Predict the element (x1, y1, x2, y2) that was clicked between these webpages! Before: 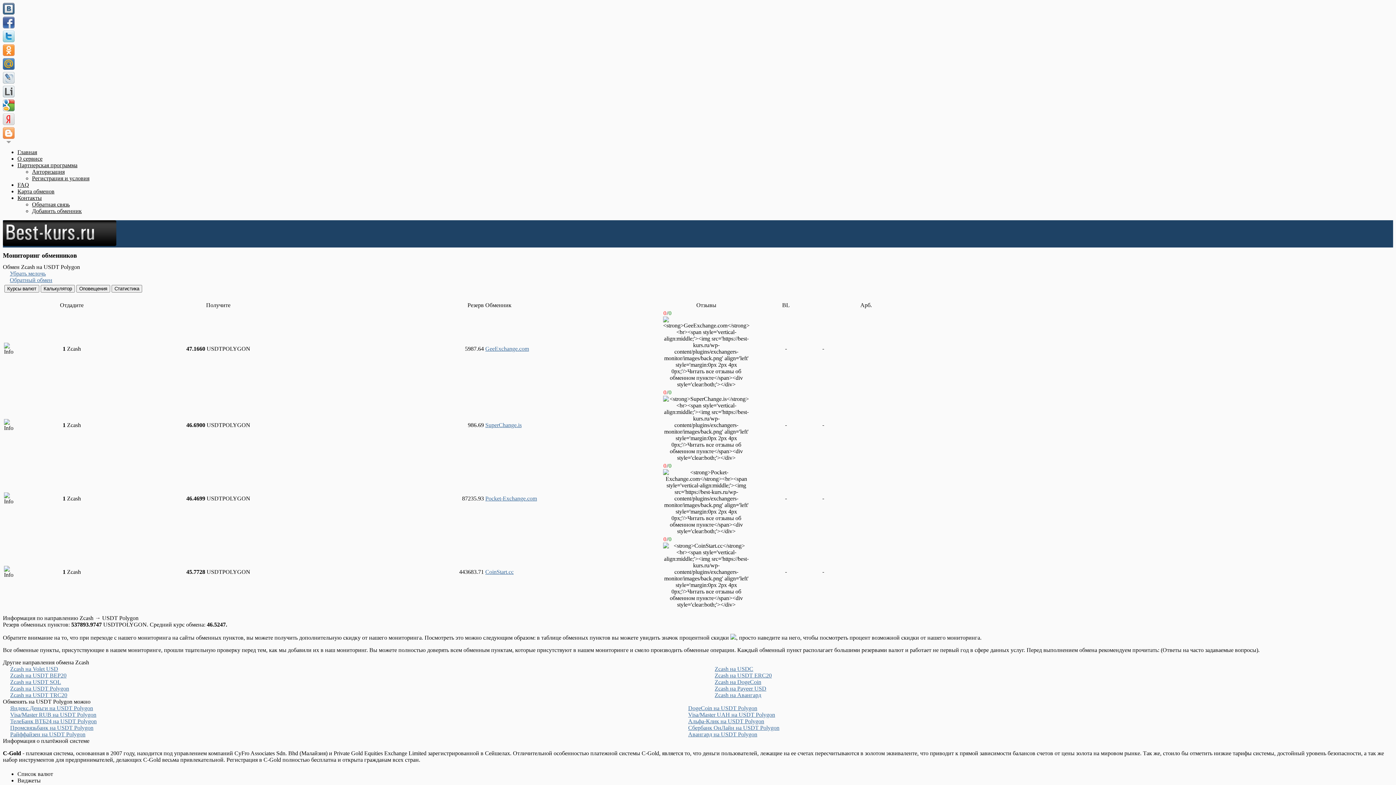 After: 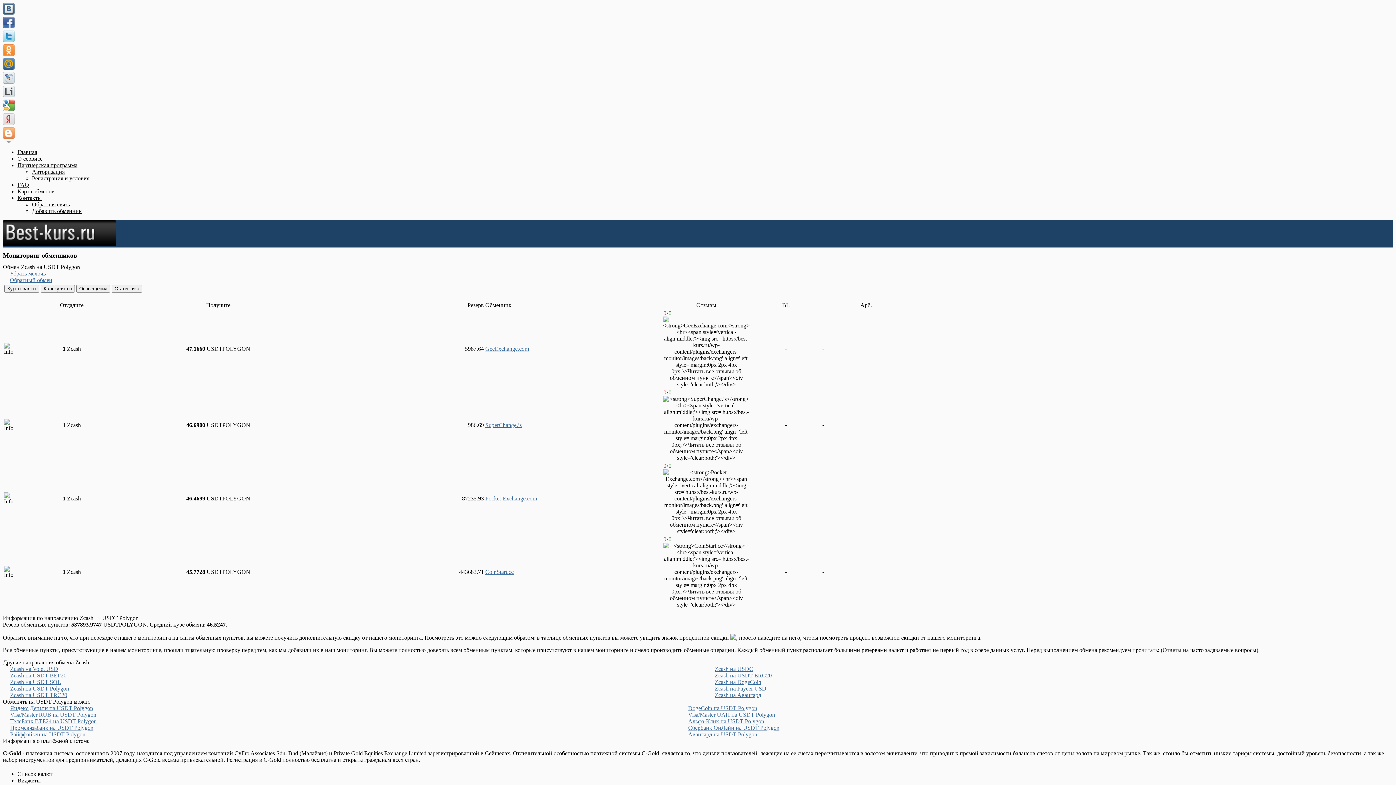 Action: bbox: (2, 85, 14, 97)